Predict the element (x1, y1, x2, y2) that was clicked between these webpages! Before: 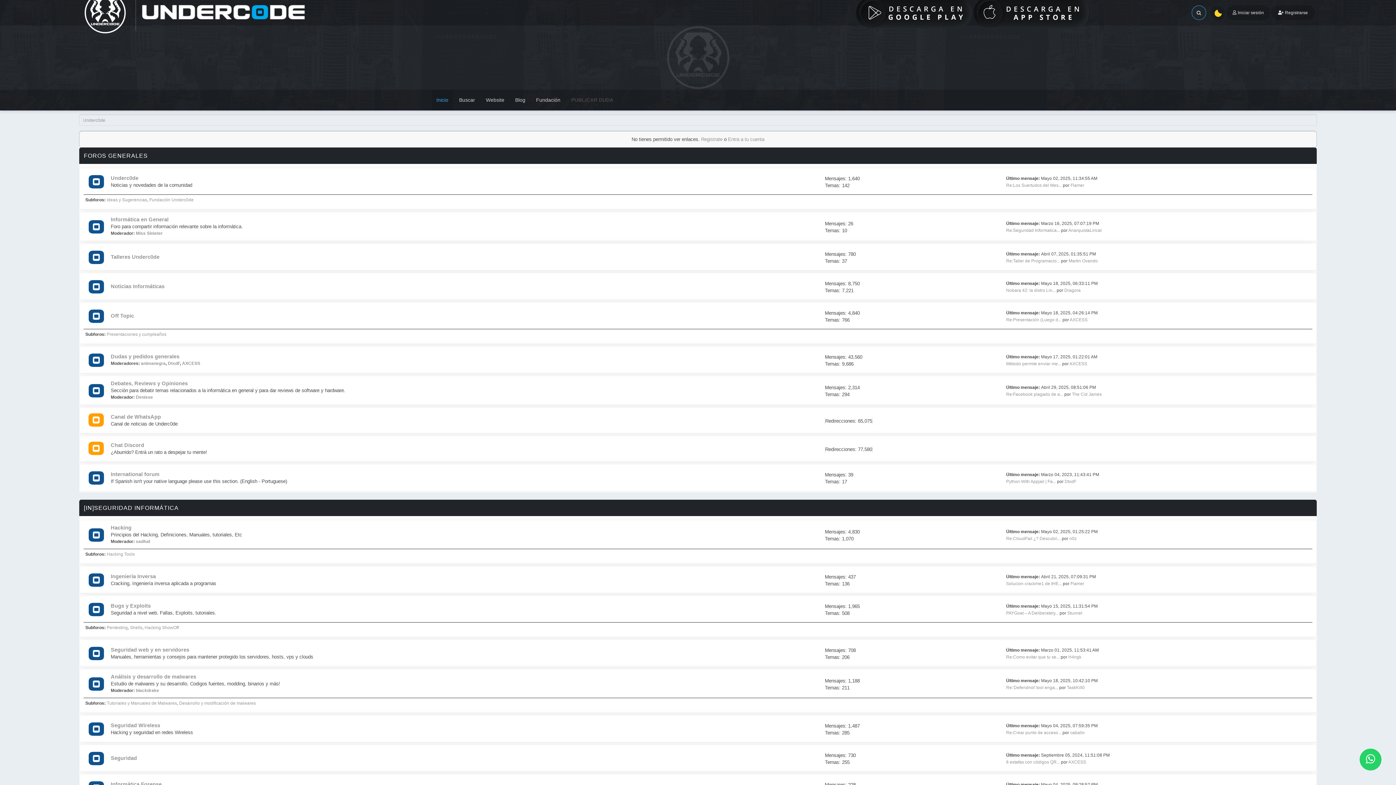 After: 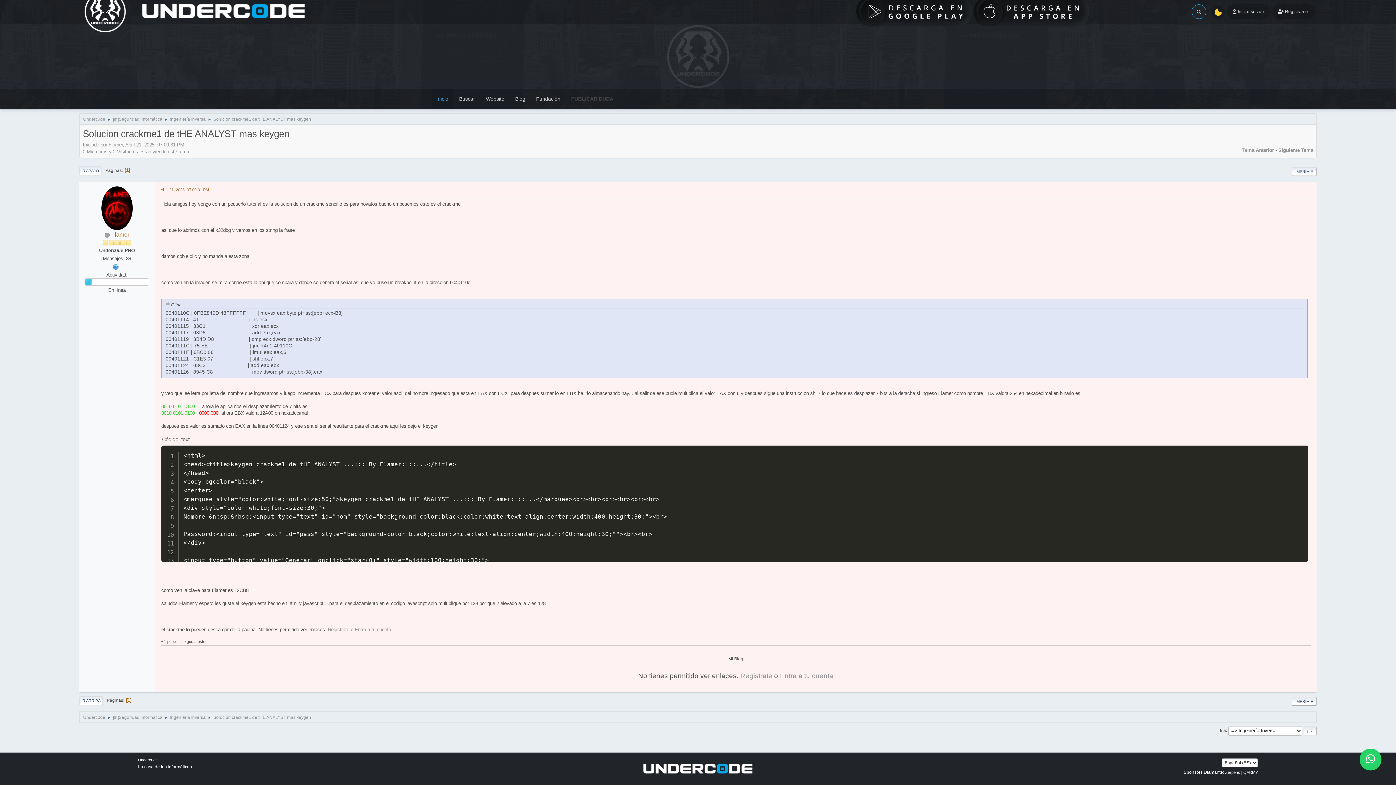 Action: label: Solucion crackme1 de tHE... bbox: (1006, 581, 1062, 586)